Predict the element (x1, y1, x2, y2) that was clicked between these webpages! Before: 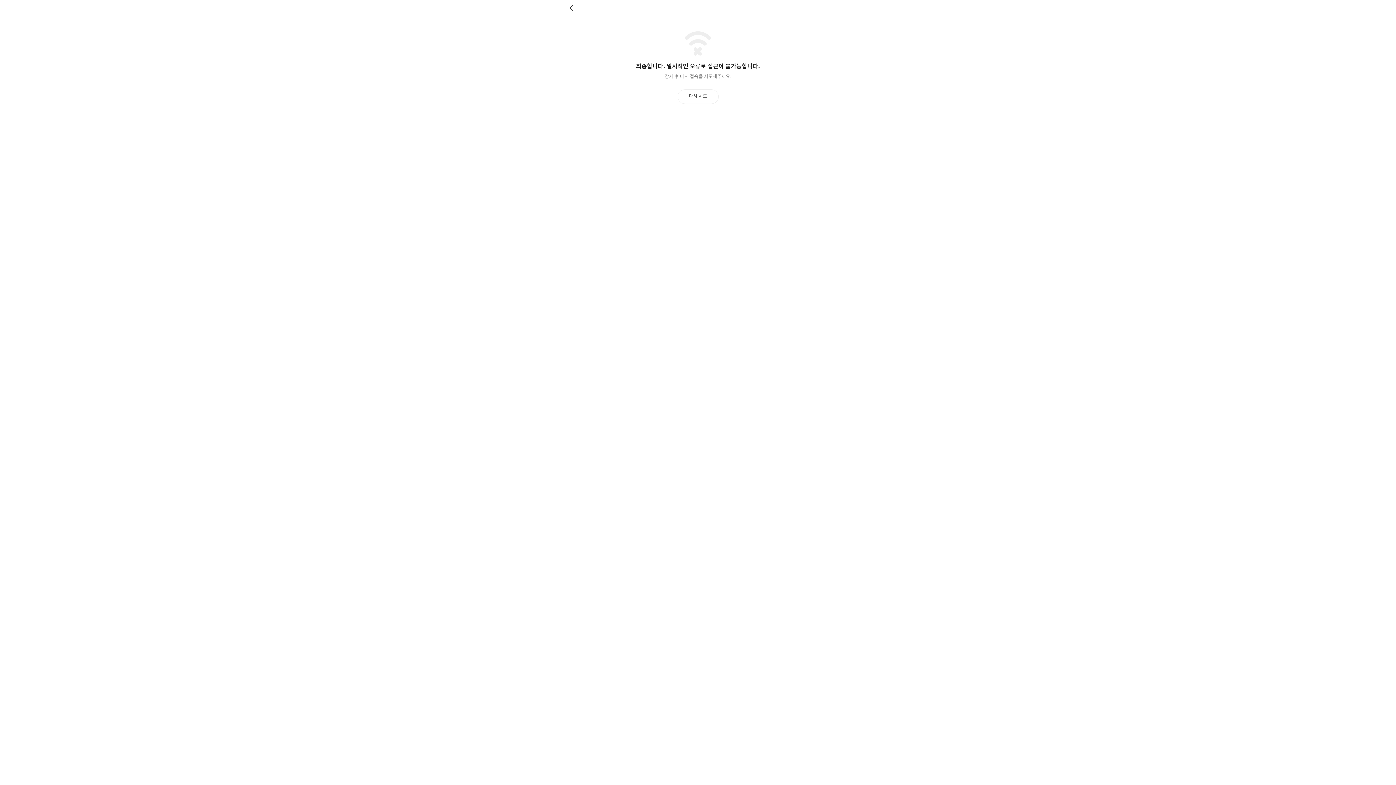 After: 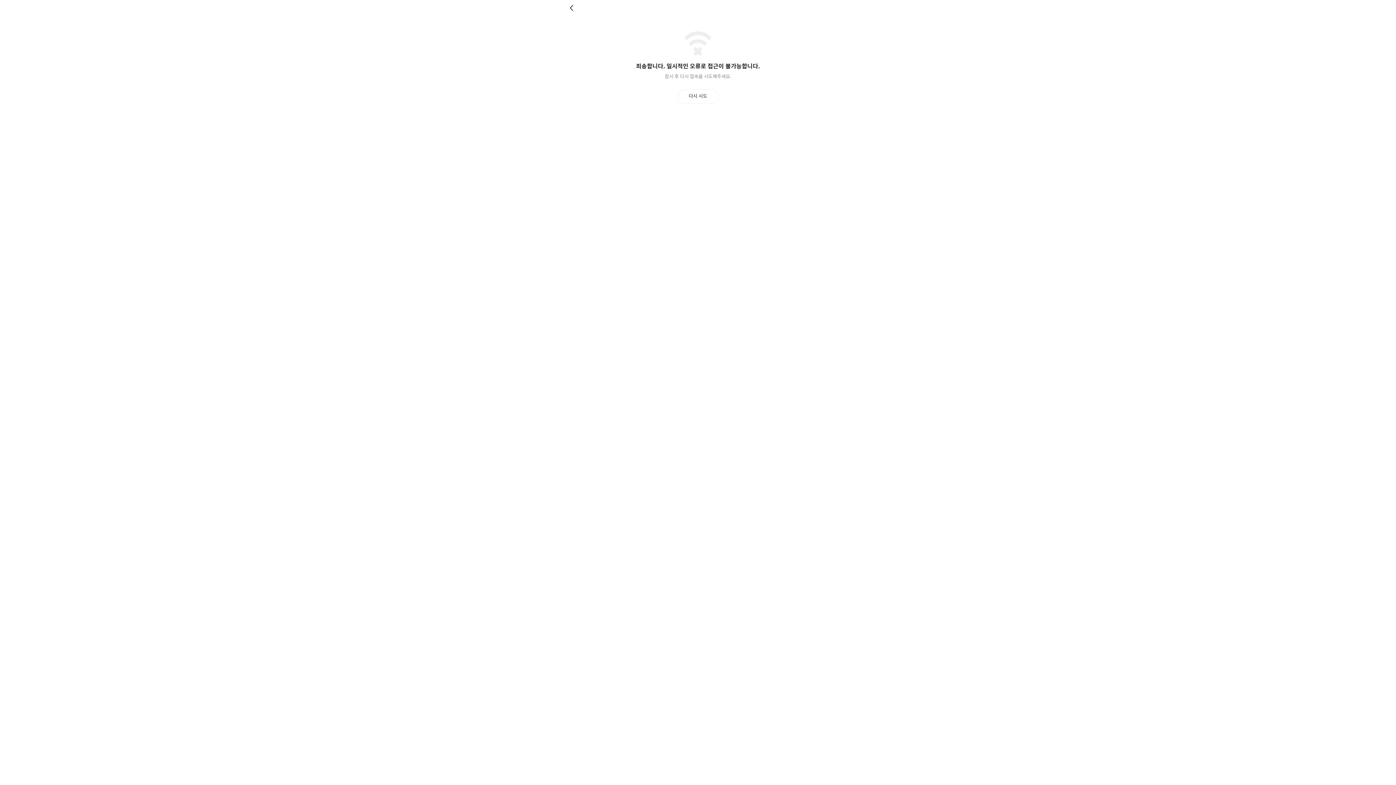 Action: label: 다시 시도 bbox: (677, 89, 718, 103)